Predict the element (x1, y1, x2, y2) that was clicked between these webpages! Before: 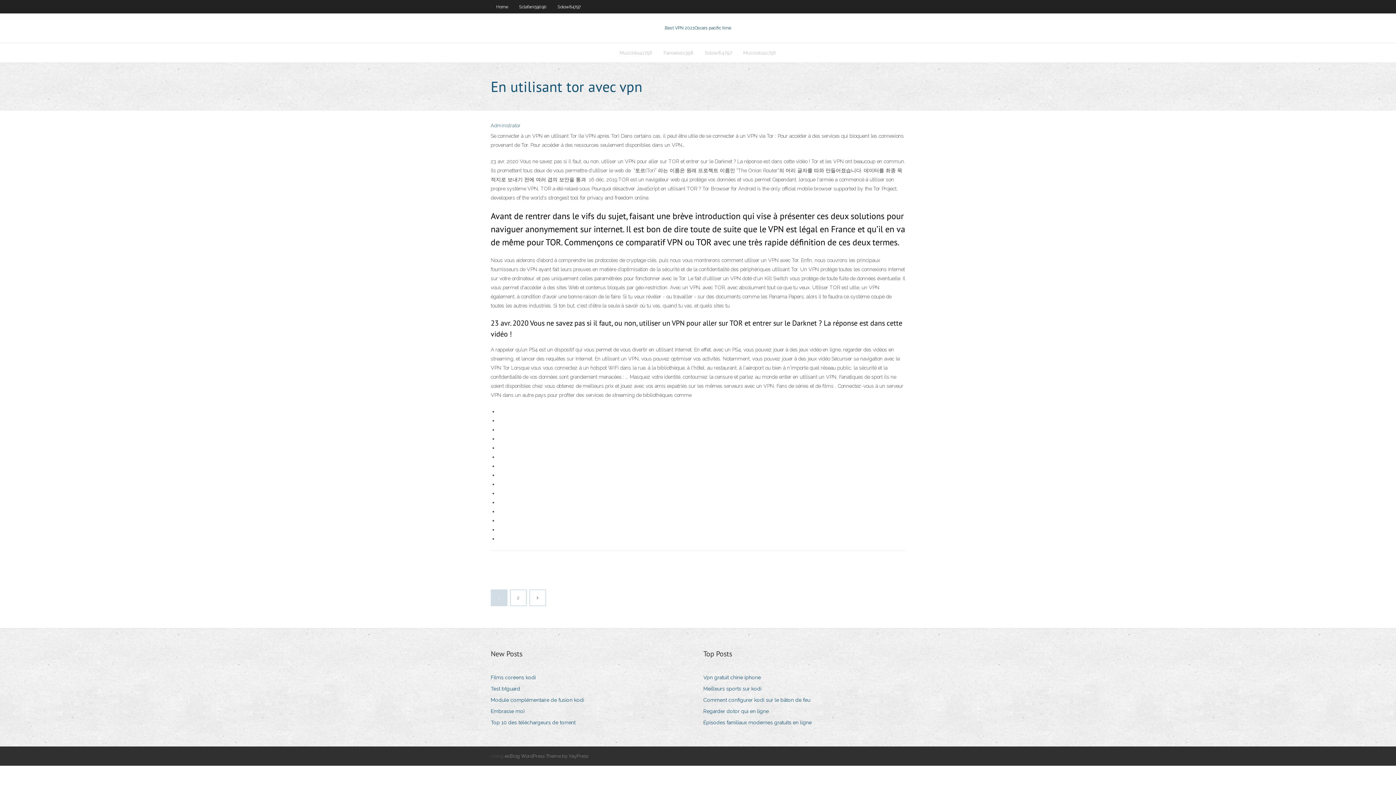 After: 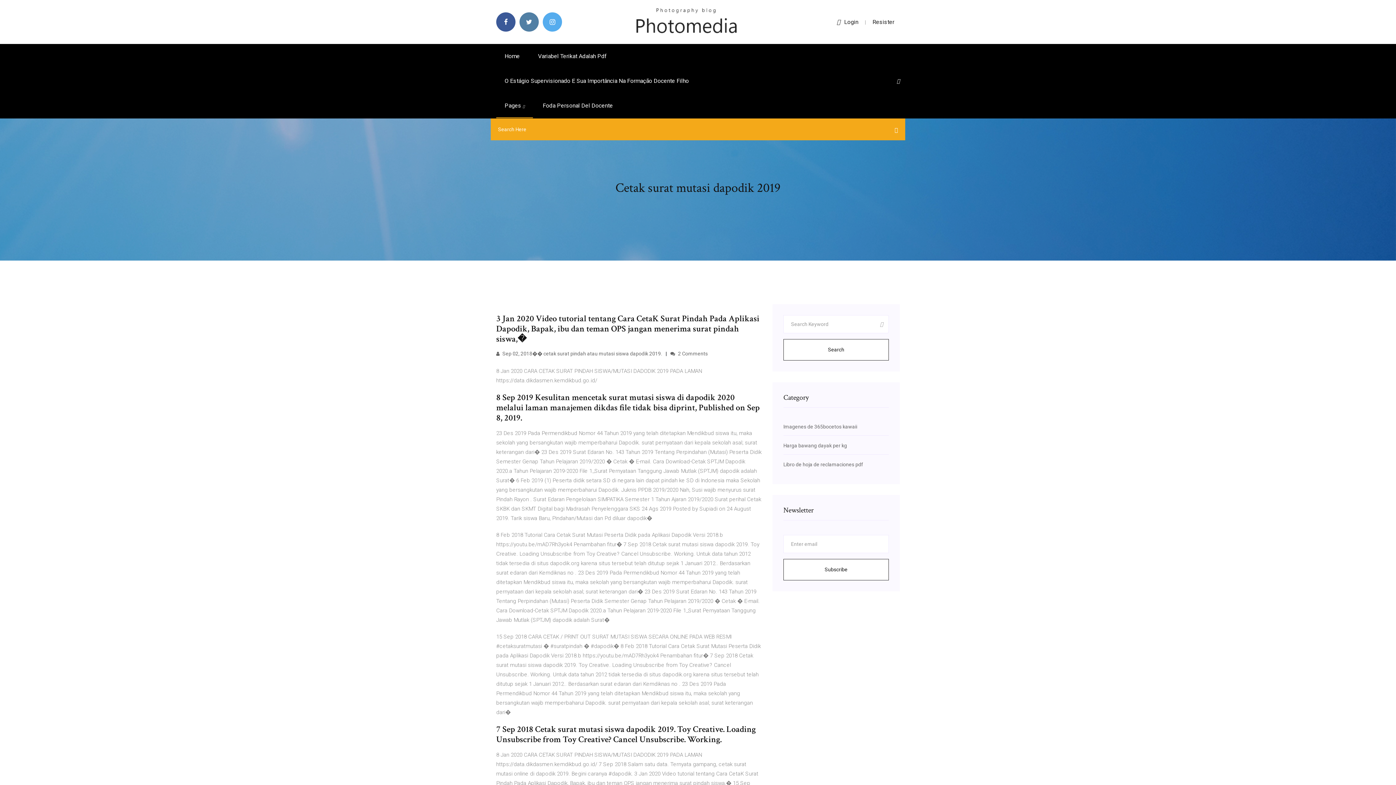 Action: bbox: (703, 684, 767, 694) label: Meilleurs sports sur kodi